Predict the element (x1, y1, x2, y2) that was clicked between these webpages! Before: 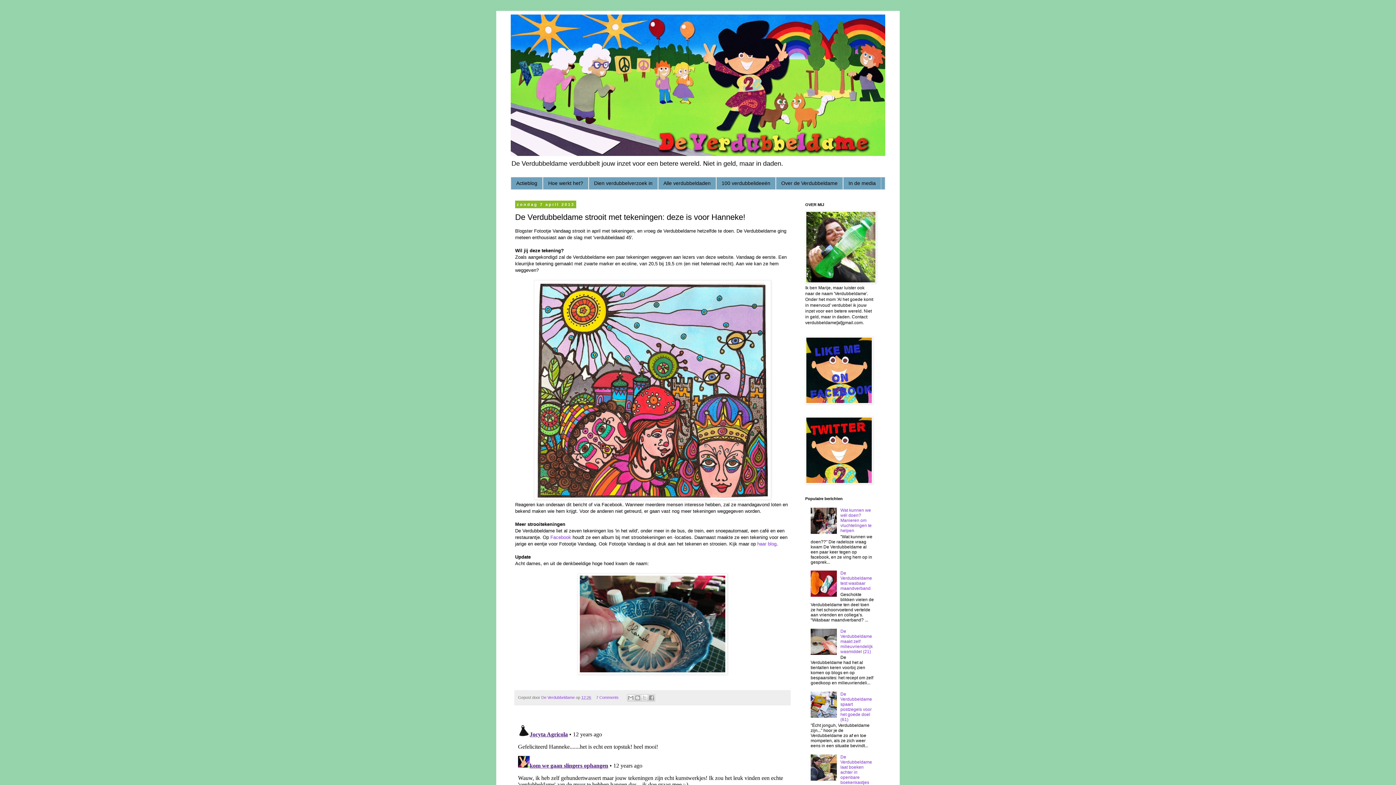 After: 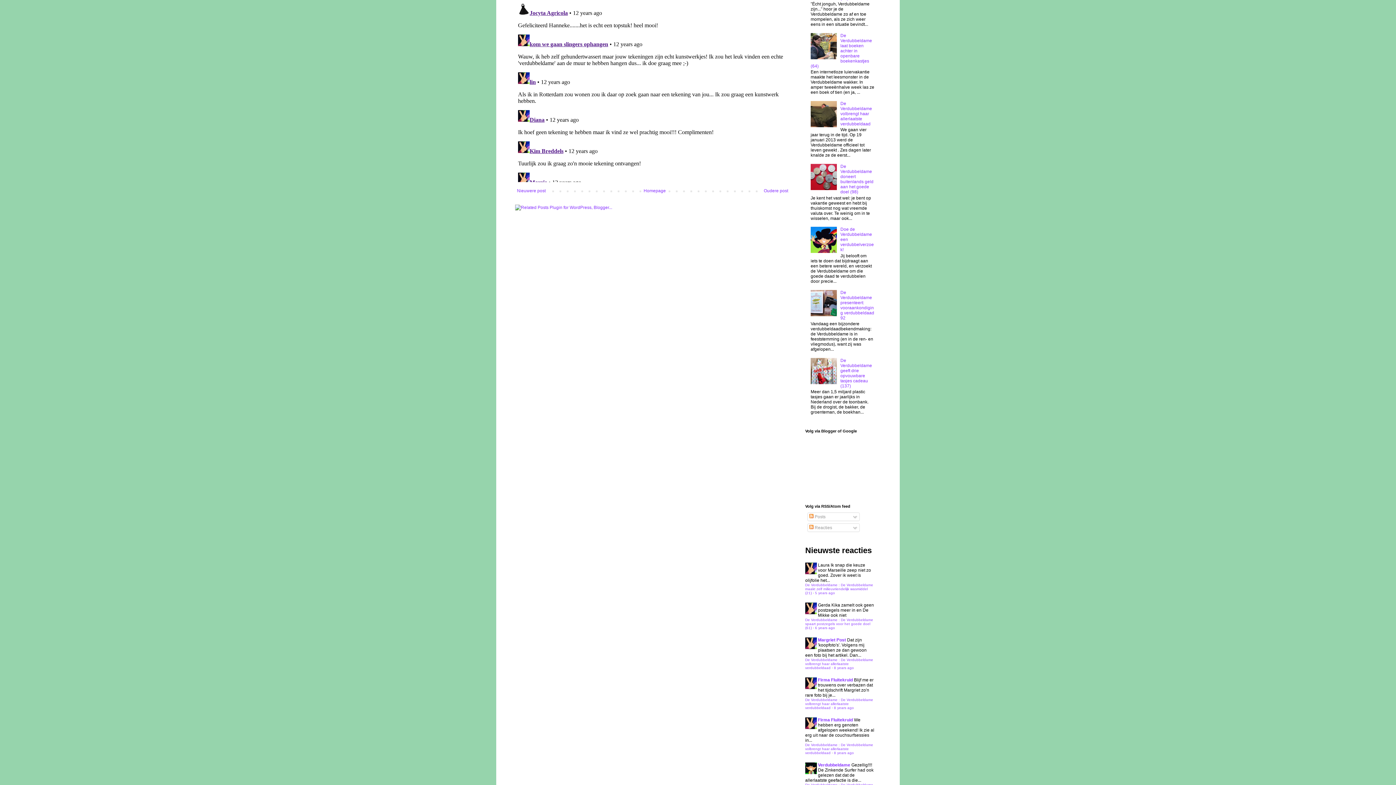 Action: bbox: (596, 695, 618, 699) label: 7 Comments